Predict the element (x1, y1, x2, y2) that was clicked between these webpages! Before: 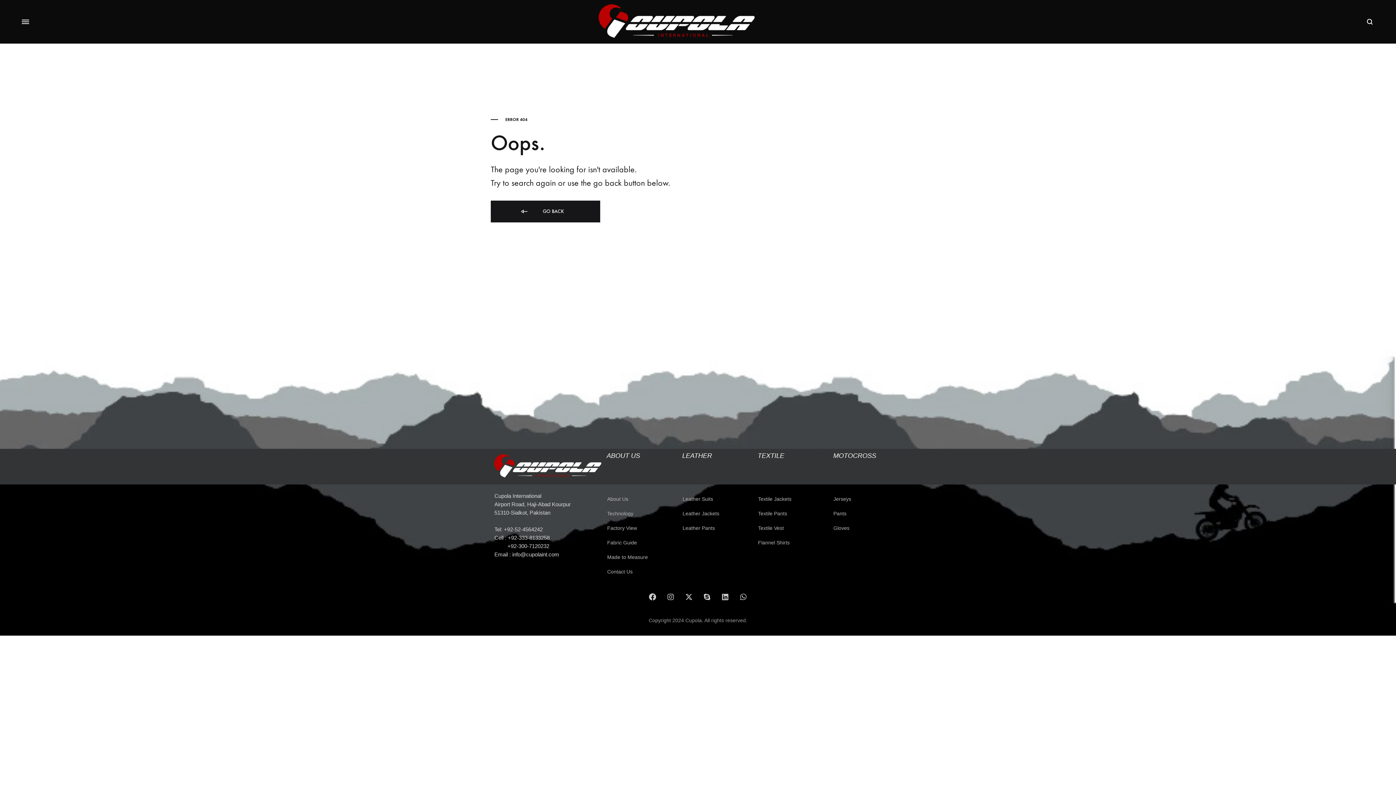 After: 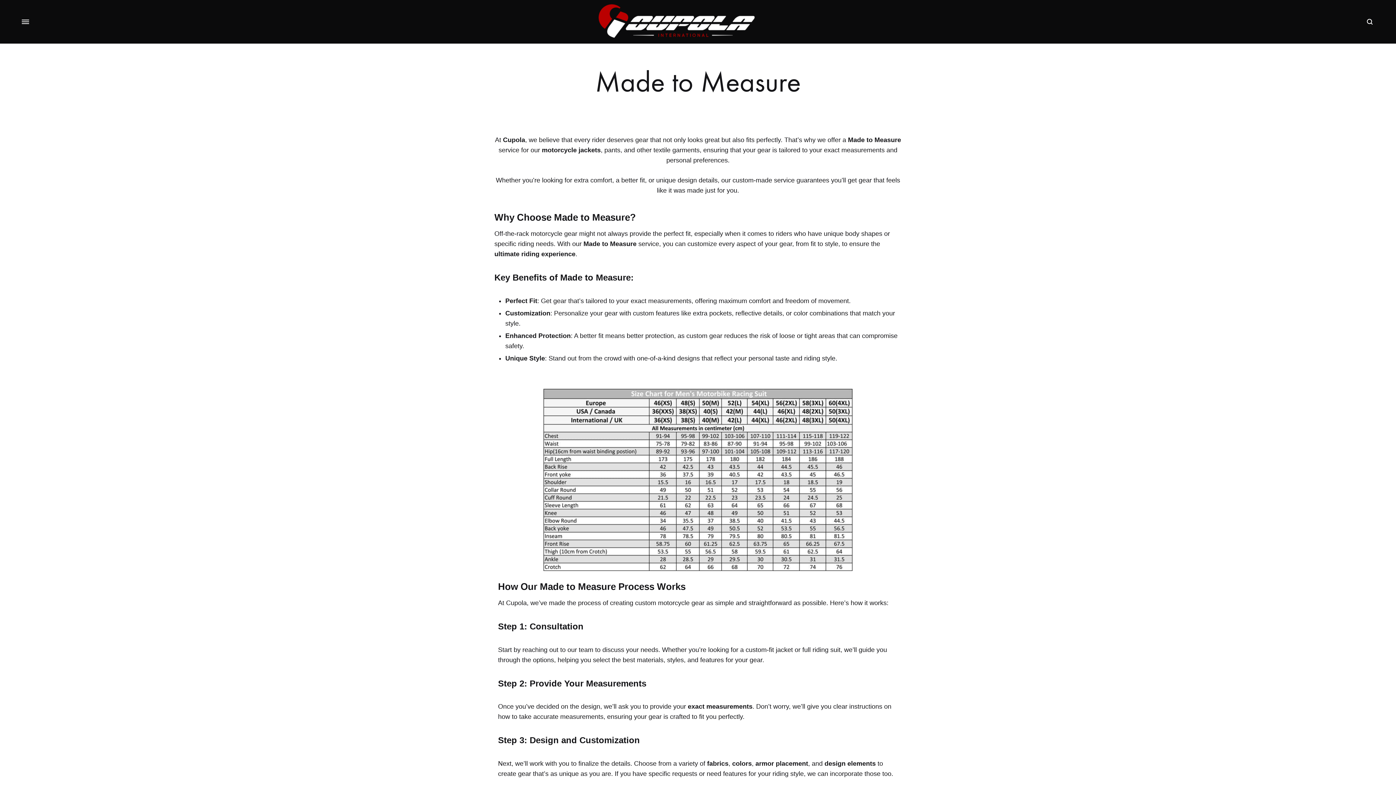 Action: bbox: (607, 550, 675, 564) label: Made to Measure